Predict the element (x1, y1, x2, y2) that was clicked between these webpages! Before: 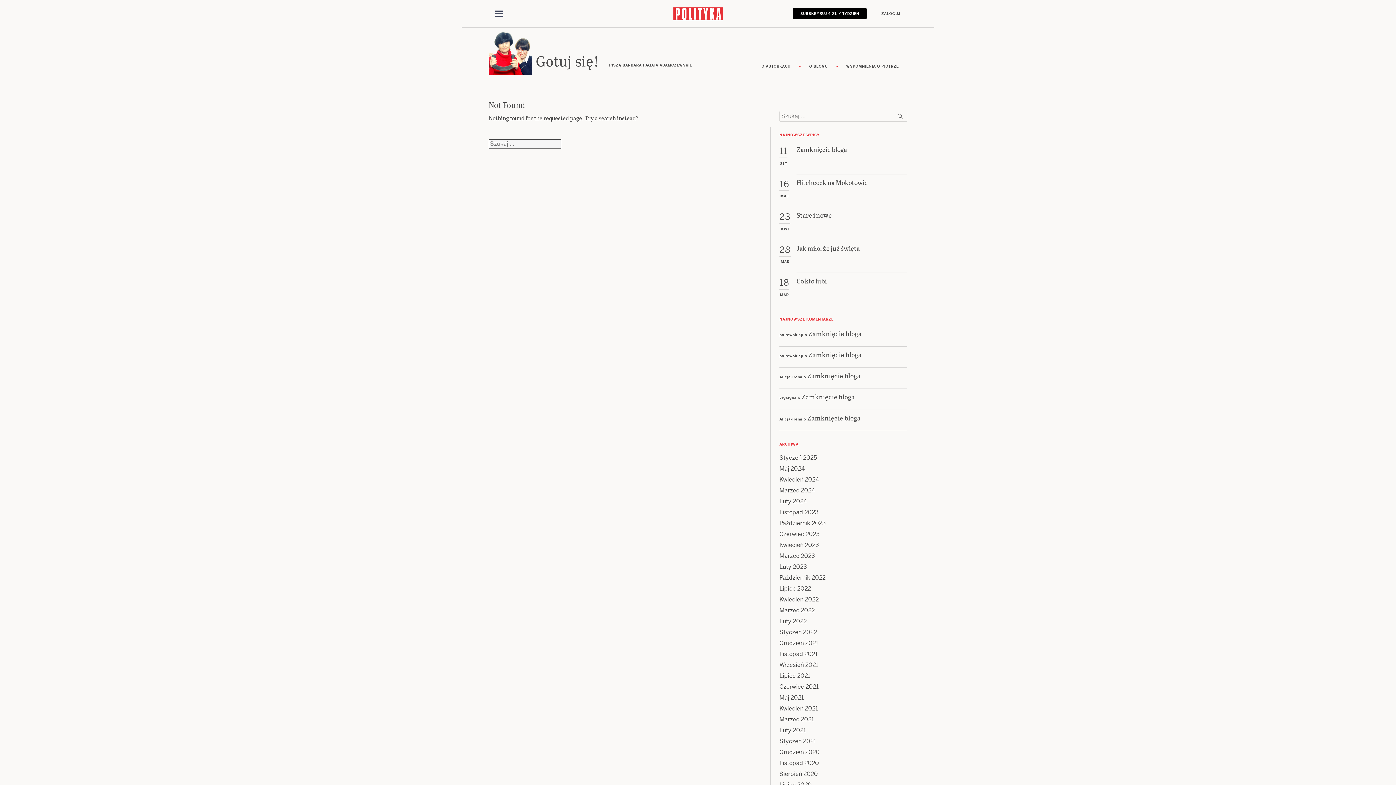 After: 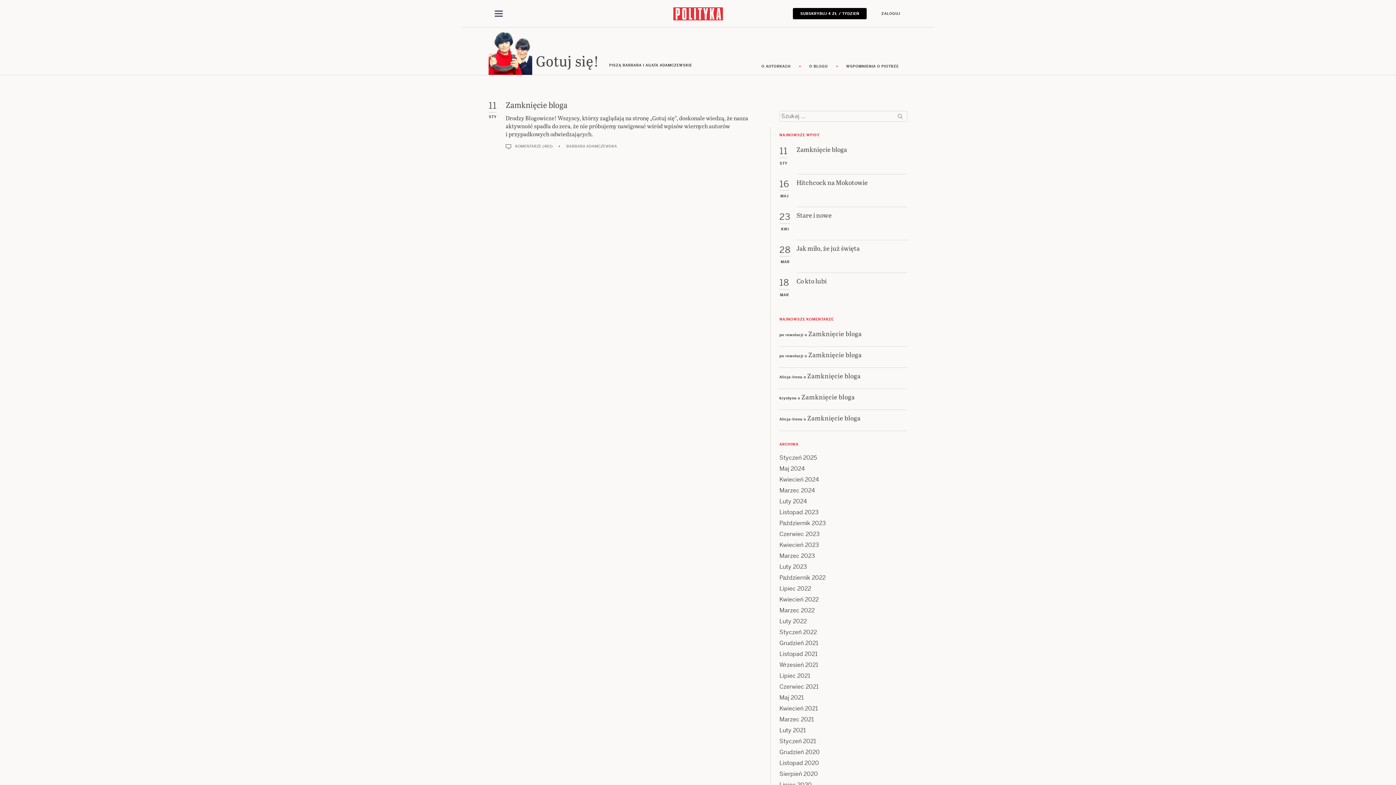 Action: bbox: (779, 454, 817, 461) label: Styczeń 2025